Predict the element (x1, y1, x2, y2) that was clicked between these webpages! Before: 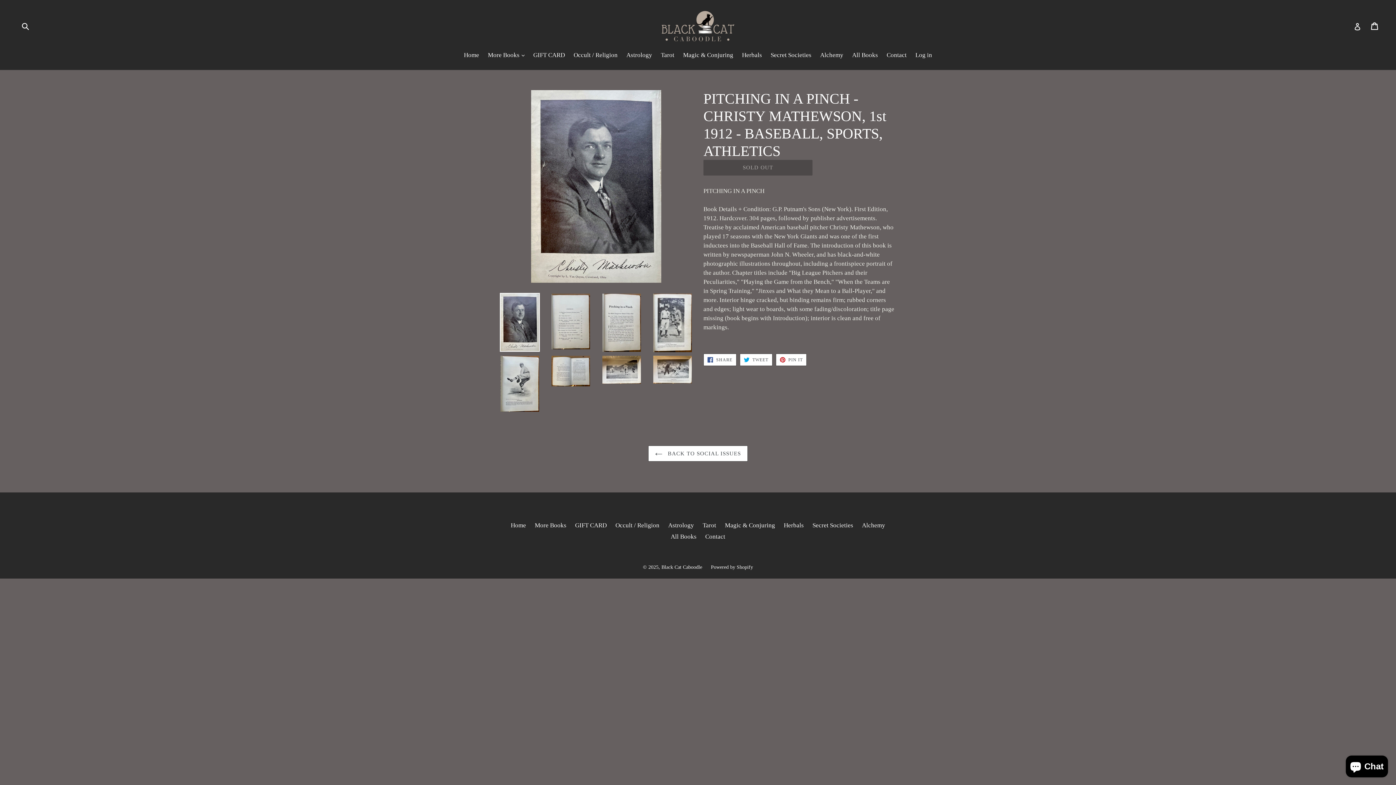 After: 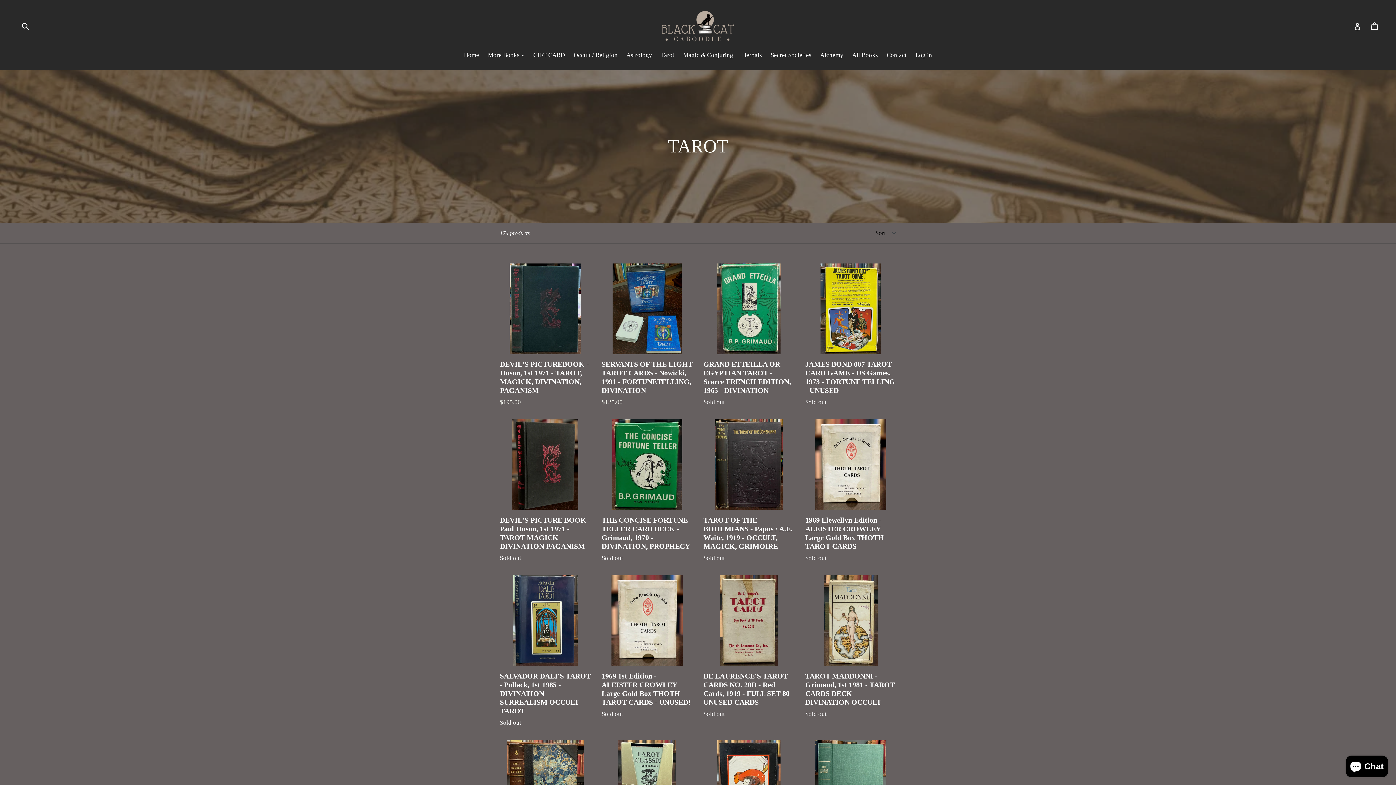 Action: bbox: (702, 522, 716, 529) label: Tarot